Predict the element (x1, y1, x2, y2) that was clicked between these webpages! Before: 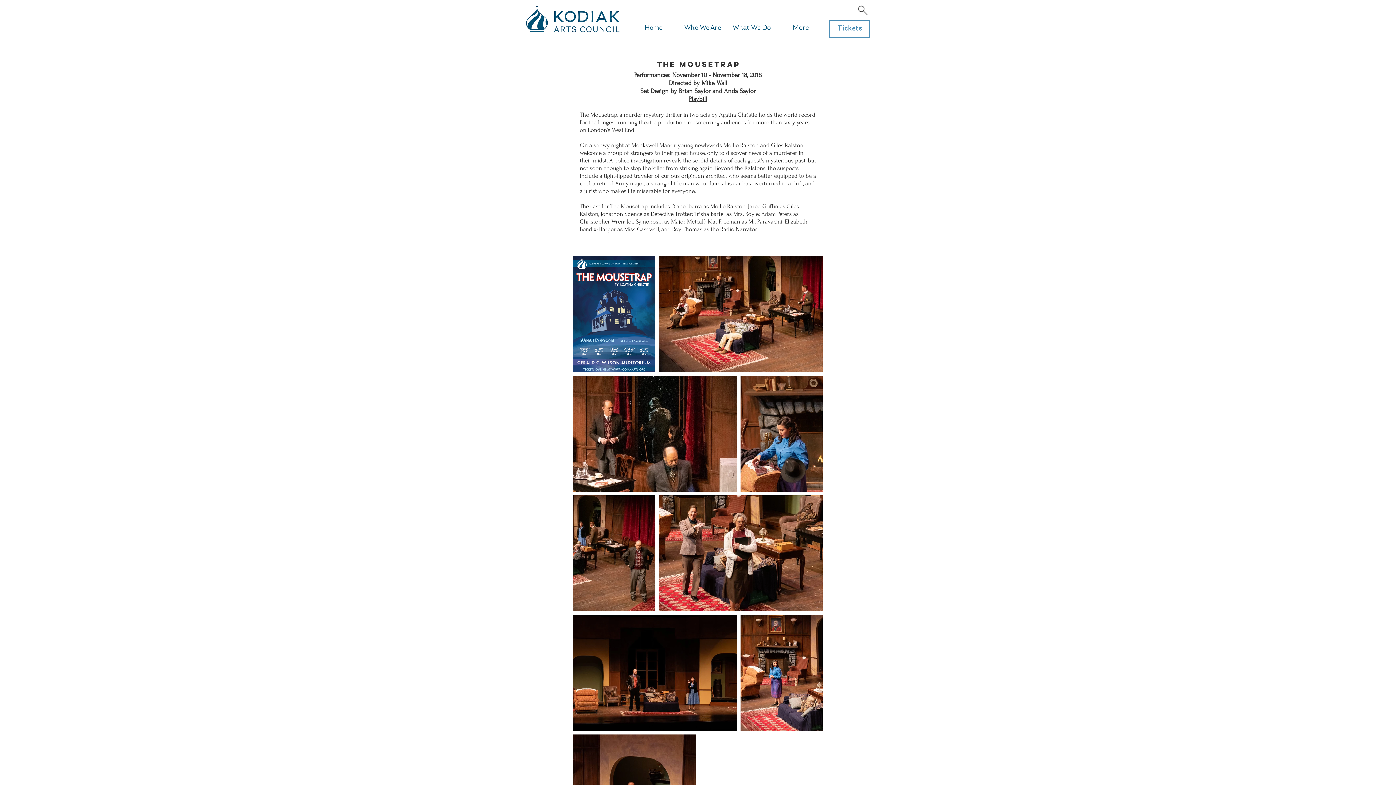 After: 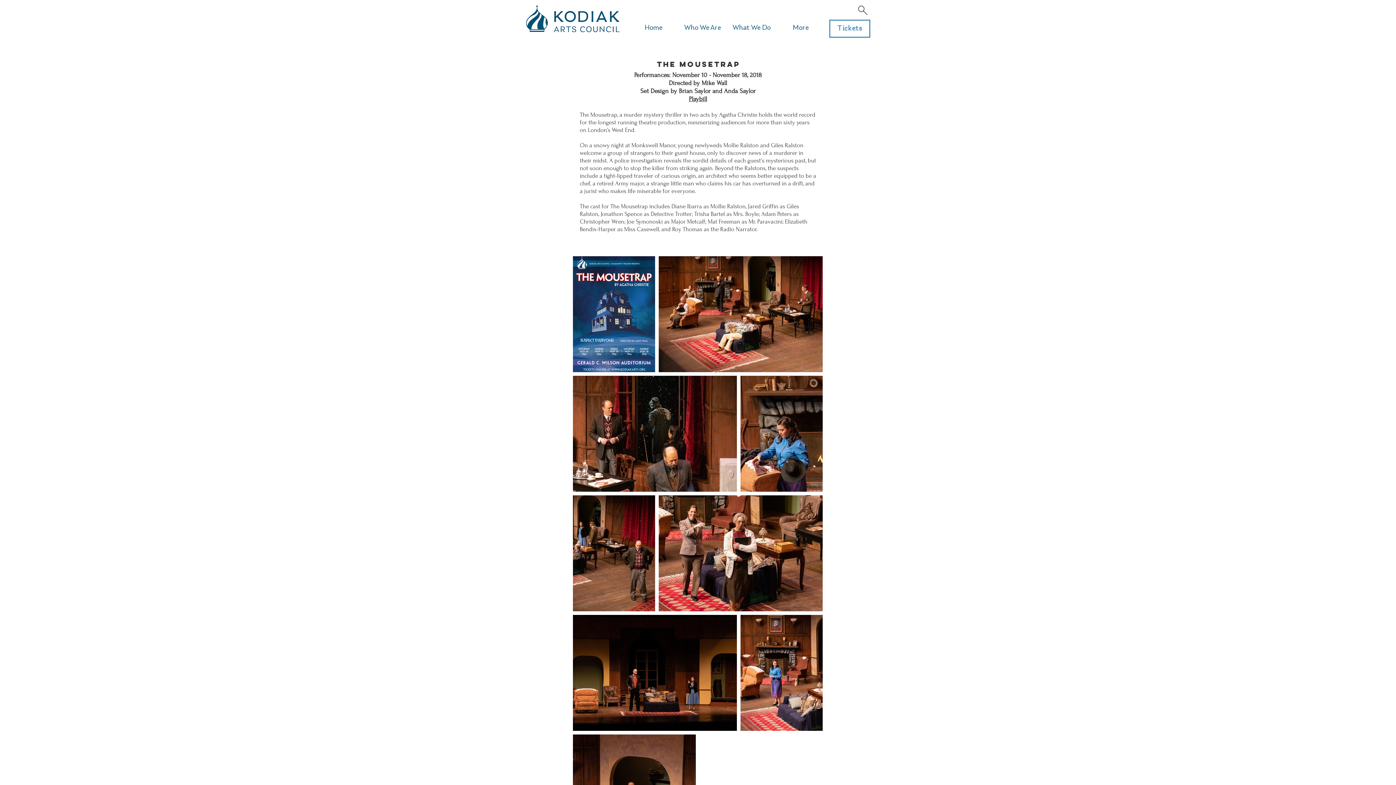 Action: label: Playbill bbox: (689, 96, 707, 102)